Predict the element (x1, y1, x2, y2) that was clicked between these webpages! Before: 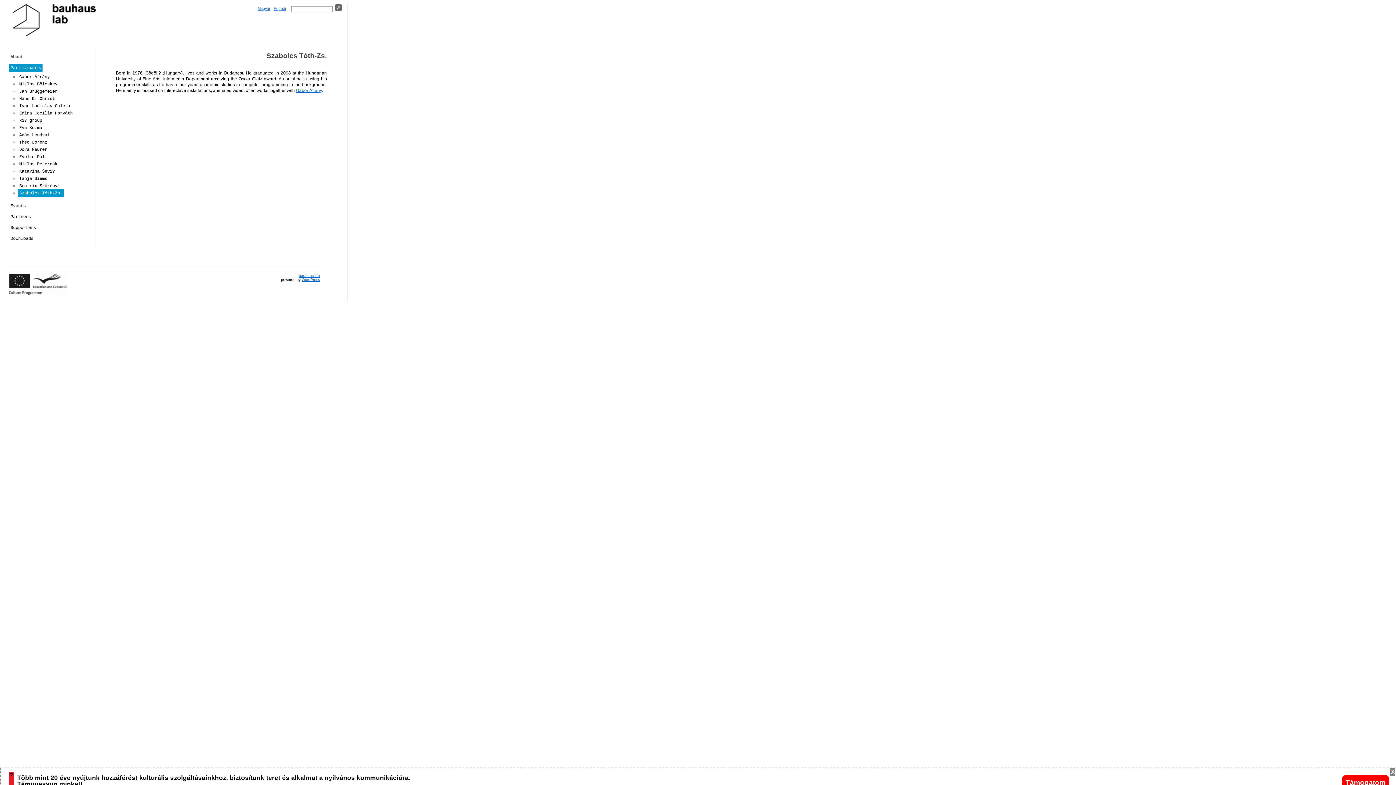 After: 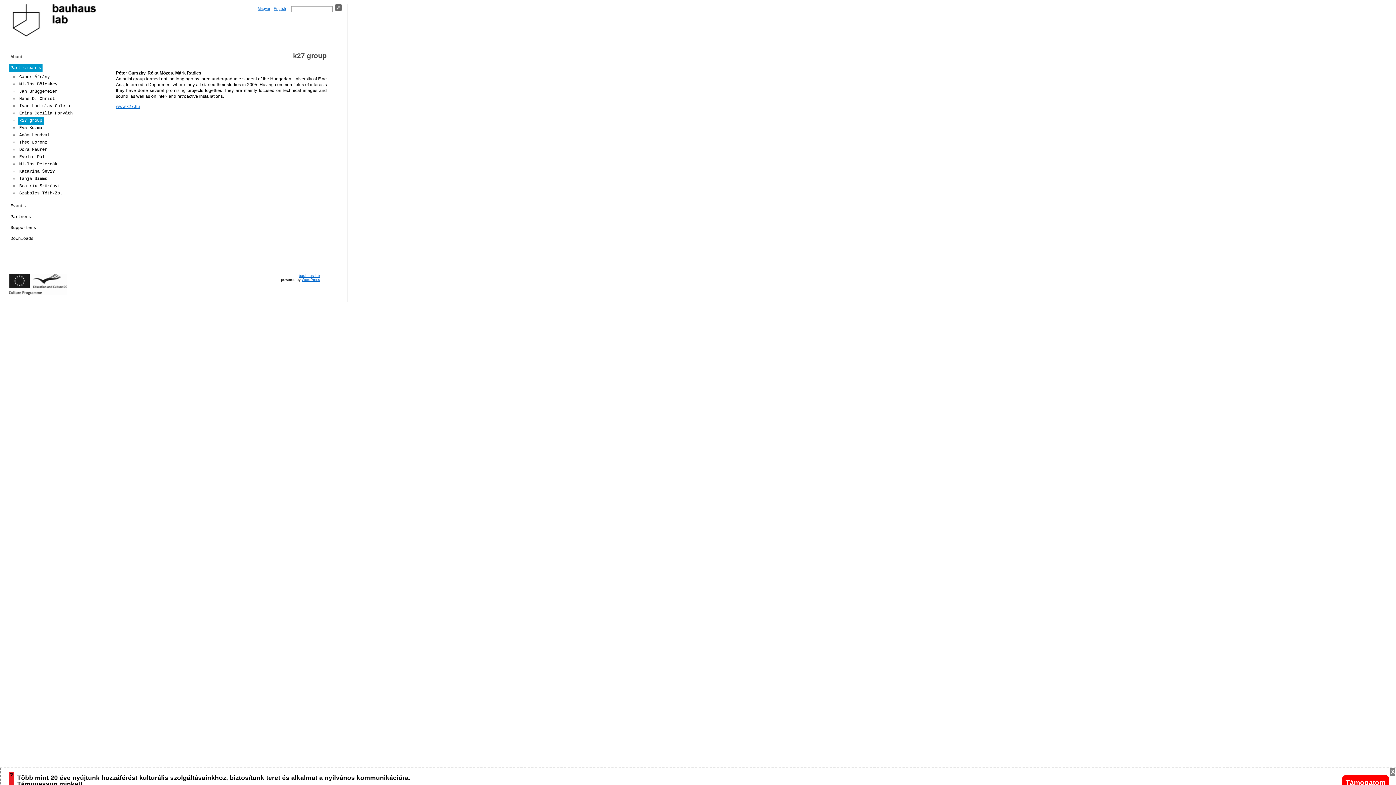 Action: bbox: (17, 116, 43, 124) label: k27 group